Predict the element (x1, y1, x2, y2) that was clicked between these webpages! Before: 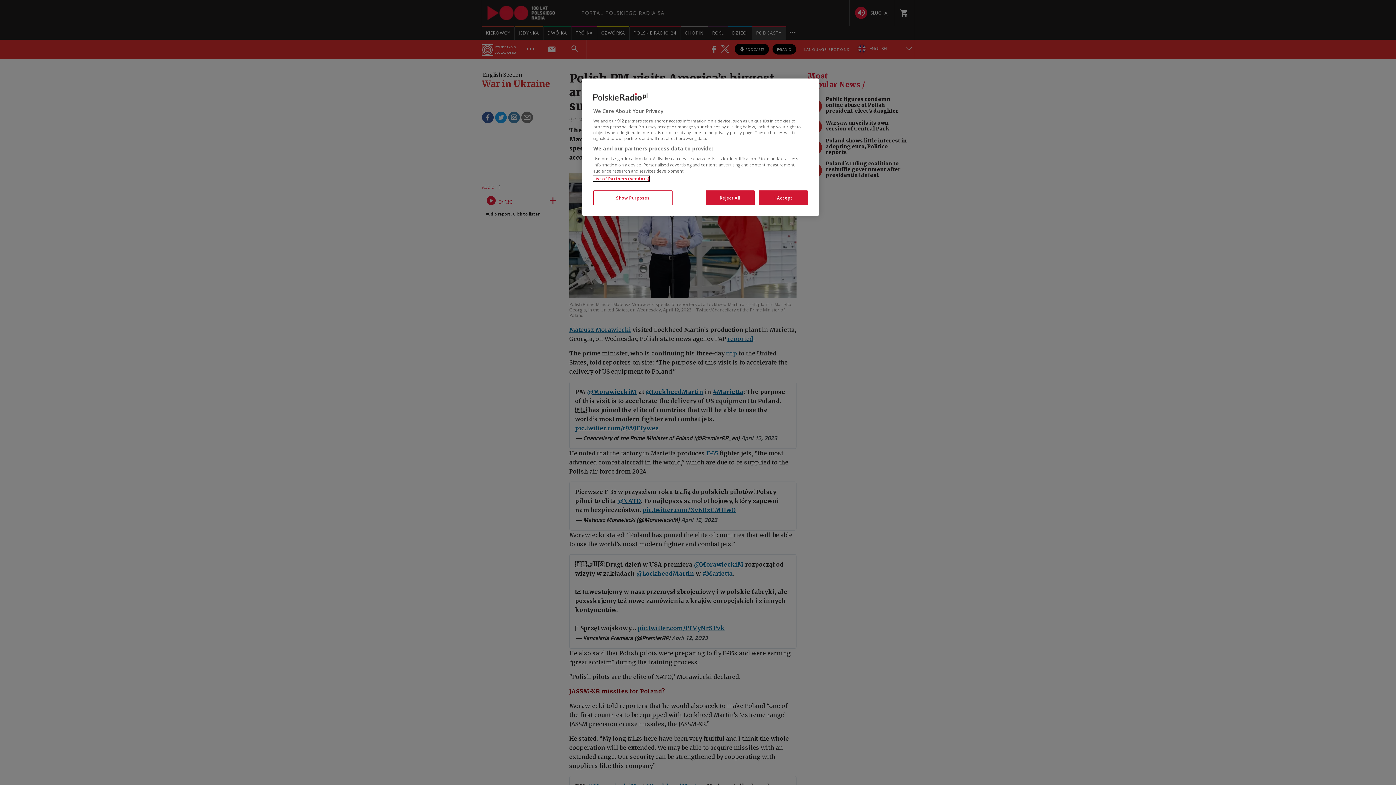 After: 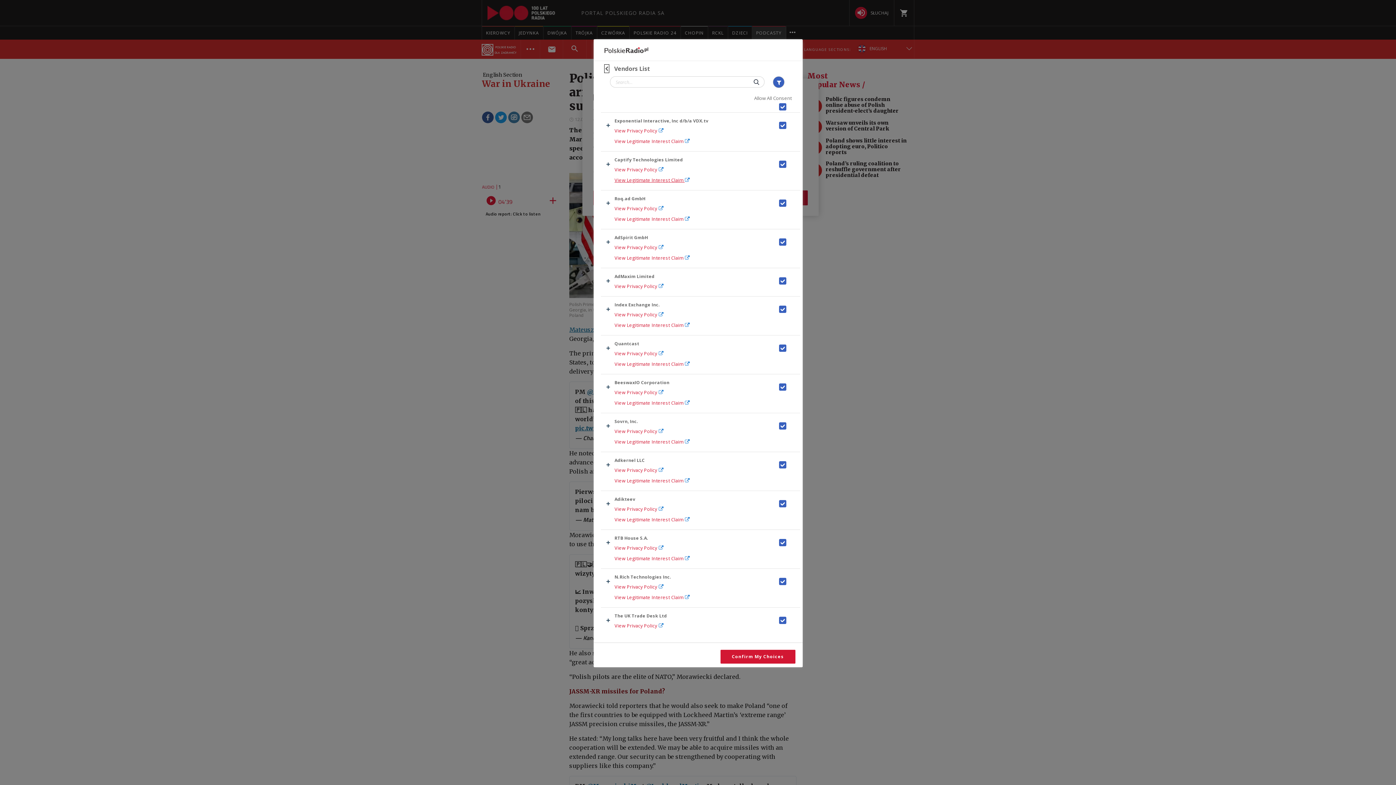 Action: bbox: (593, 176, 649, 181) label: List of Partners (vendors)